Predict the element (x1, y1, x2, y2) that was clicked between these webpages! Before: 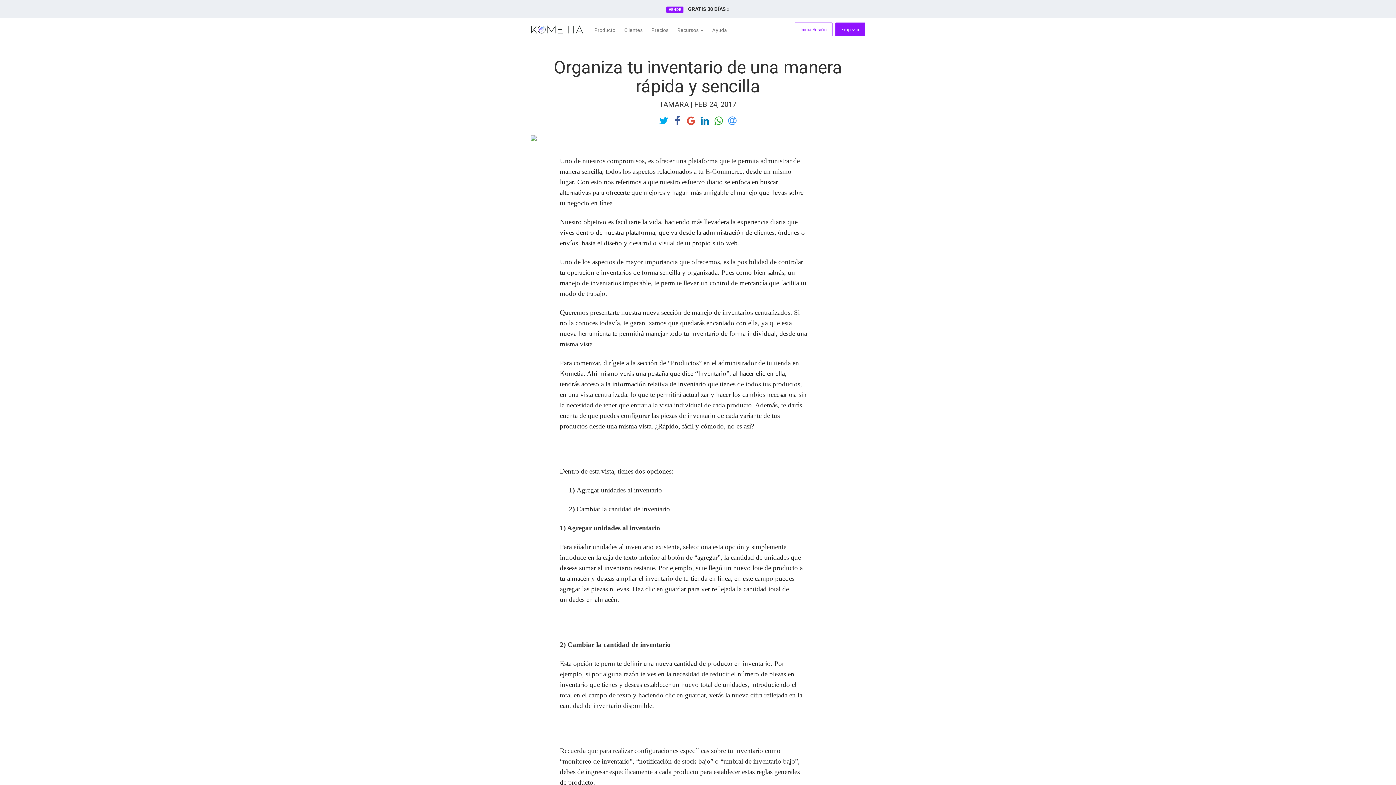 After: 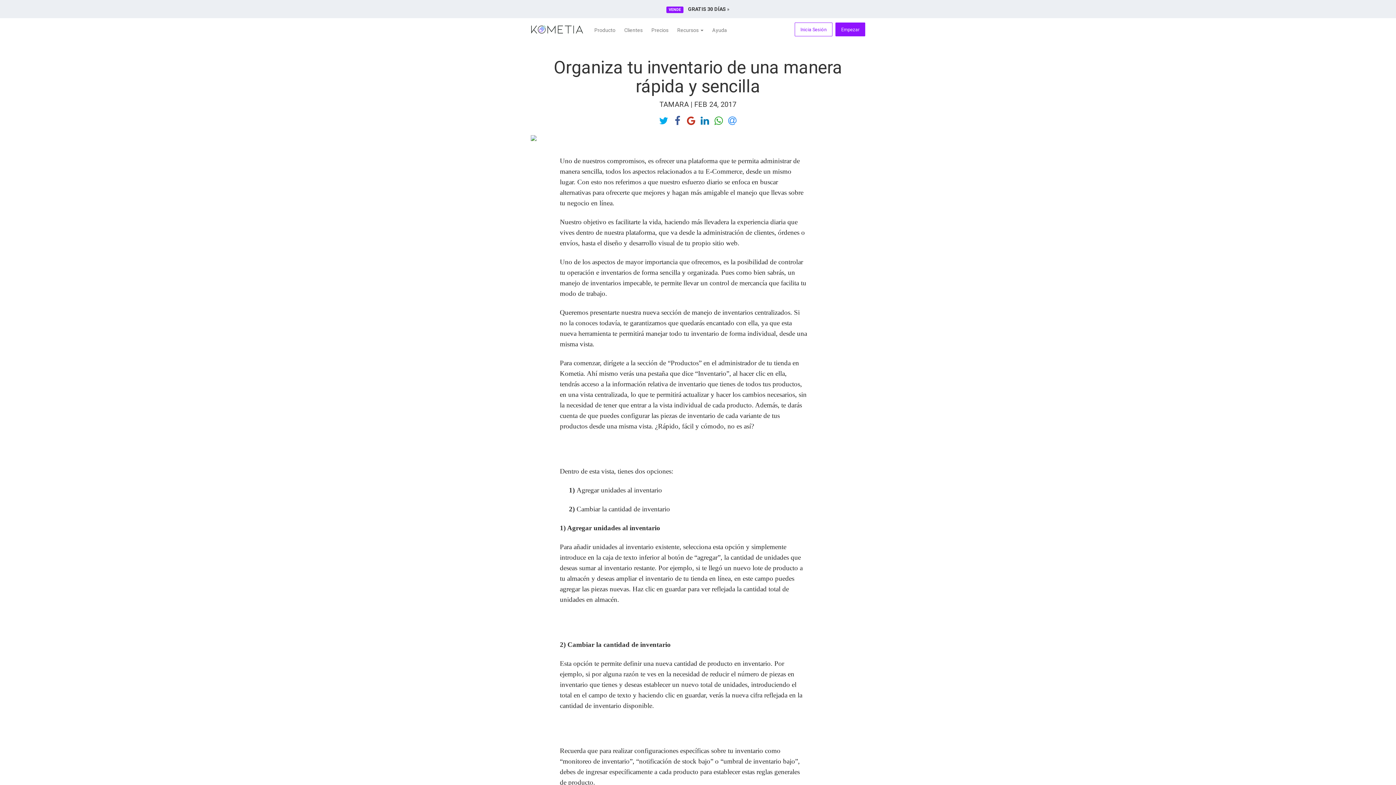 Action: bbox: (686, 112, 696, 126)